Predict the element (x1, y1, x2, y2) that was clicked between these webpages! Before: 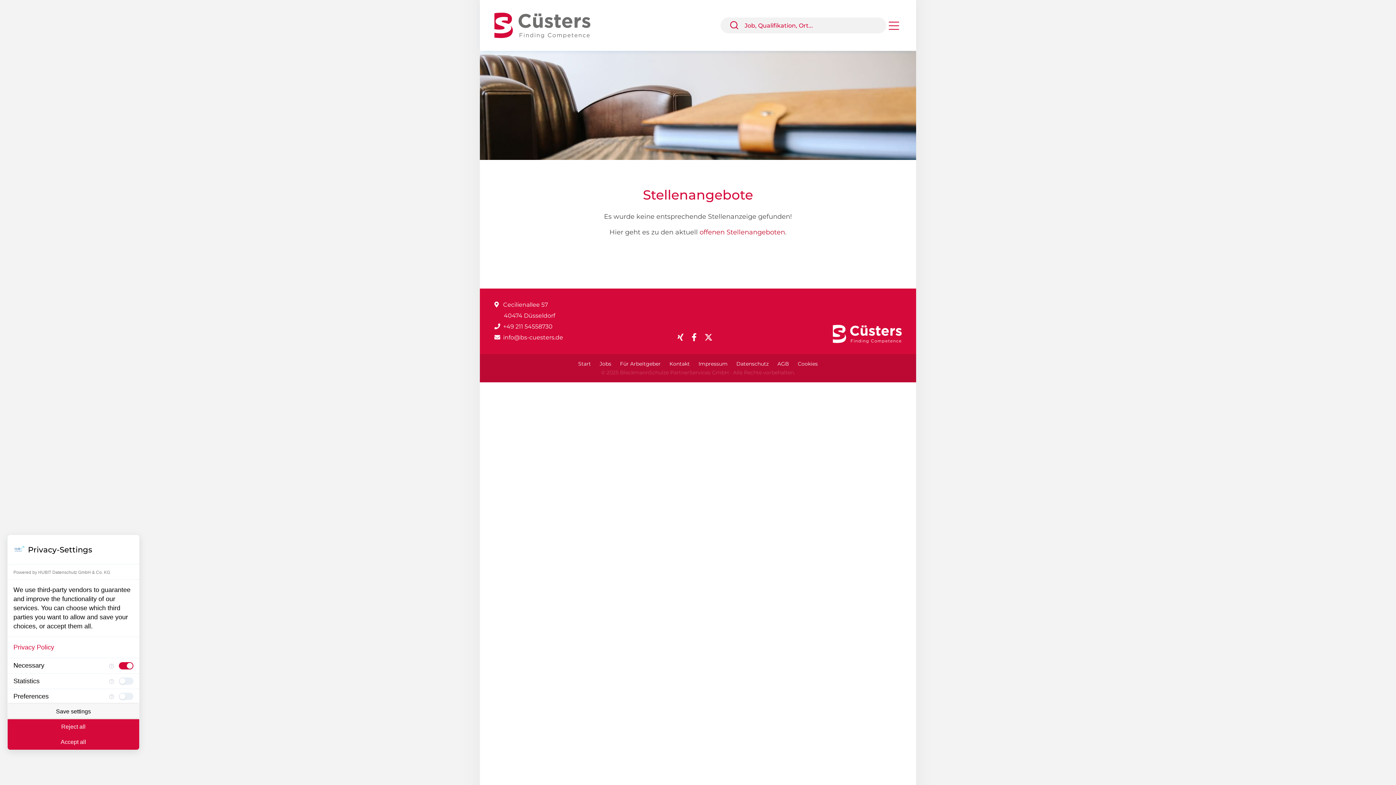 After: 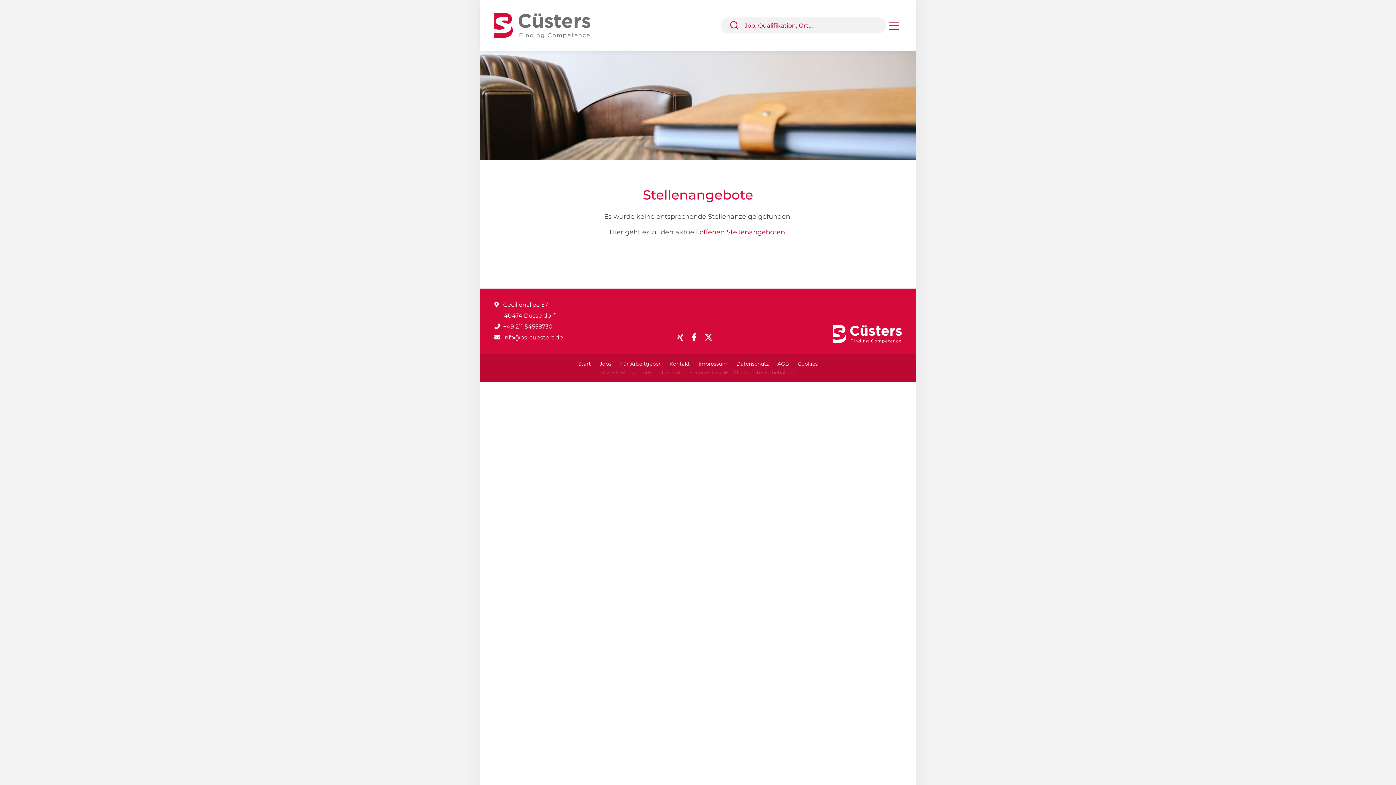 Action: bbox: (7, 734, 139, 750) label: Accept all